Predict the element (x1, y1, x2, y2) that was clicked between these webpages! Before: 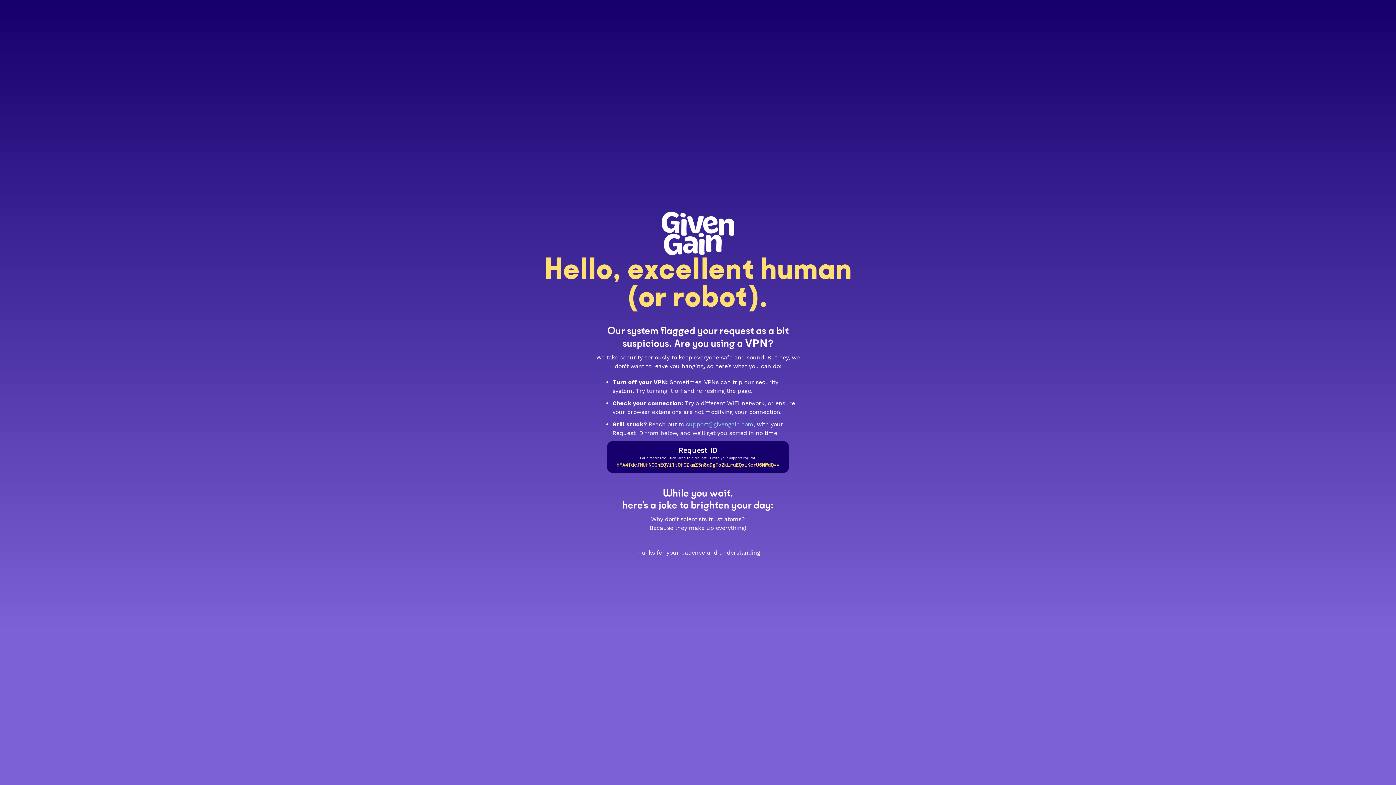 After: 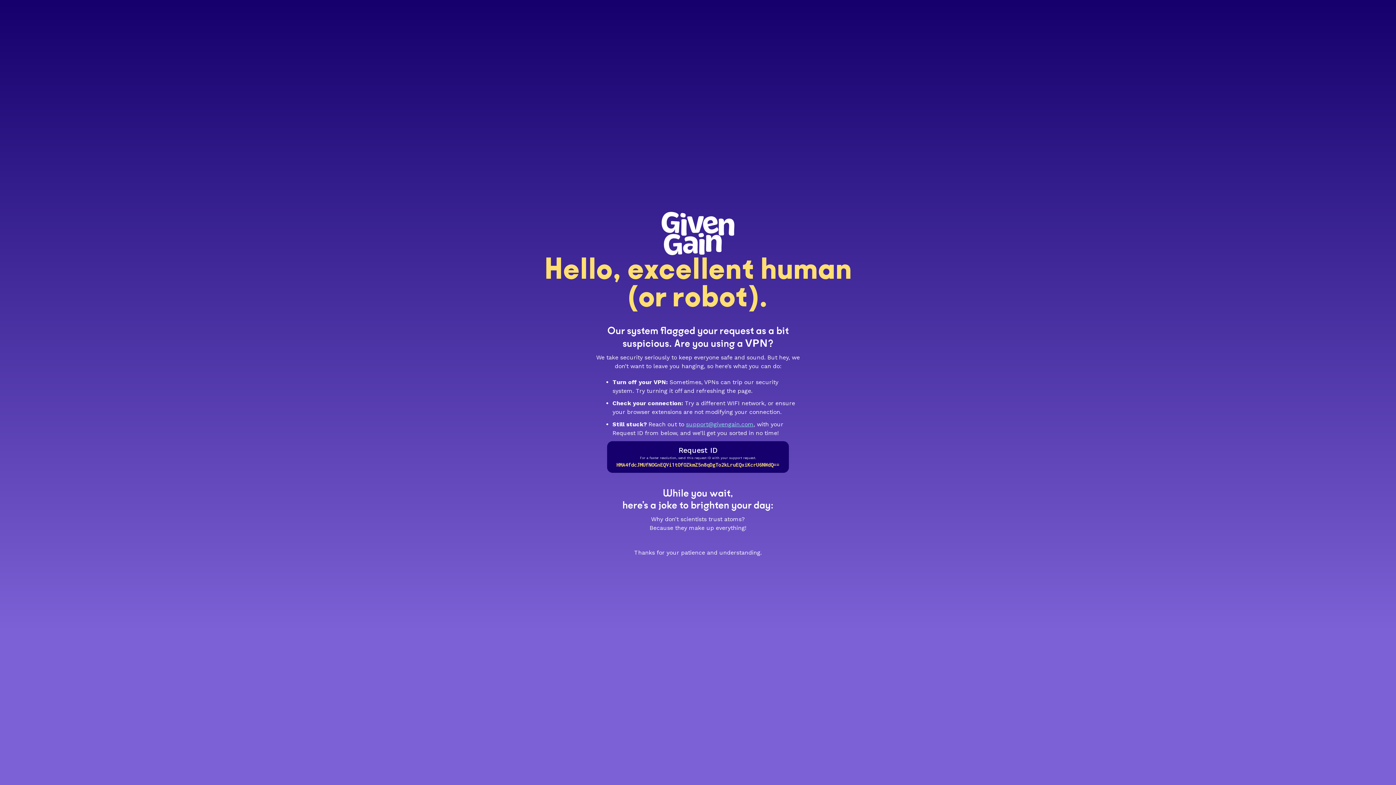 Action: label: support@givengain.com bbox: (686, 420, 753, 427)